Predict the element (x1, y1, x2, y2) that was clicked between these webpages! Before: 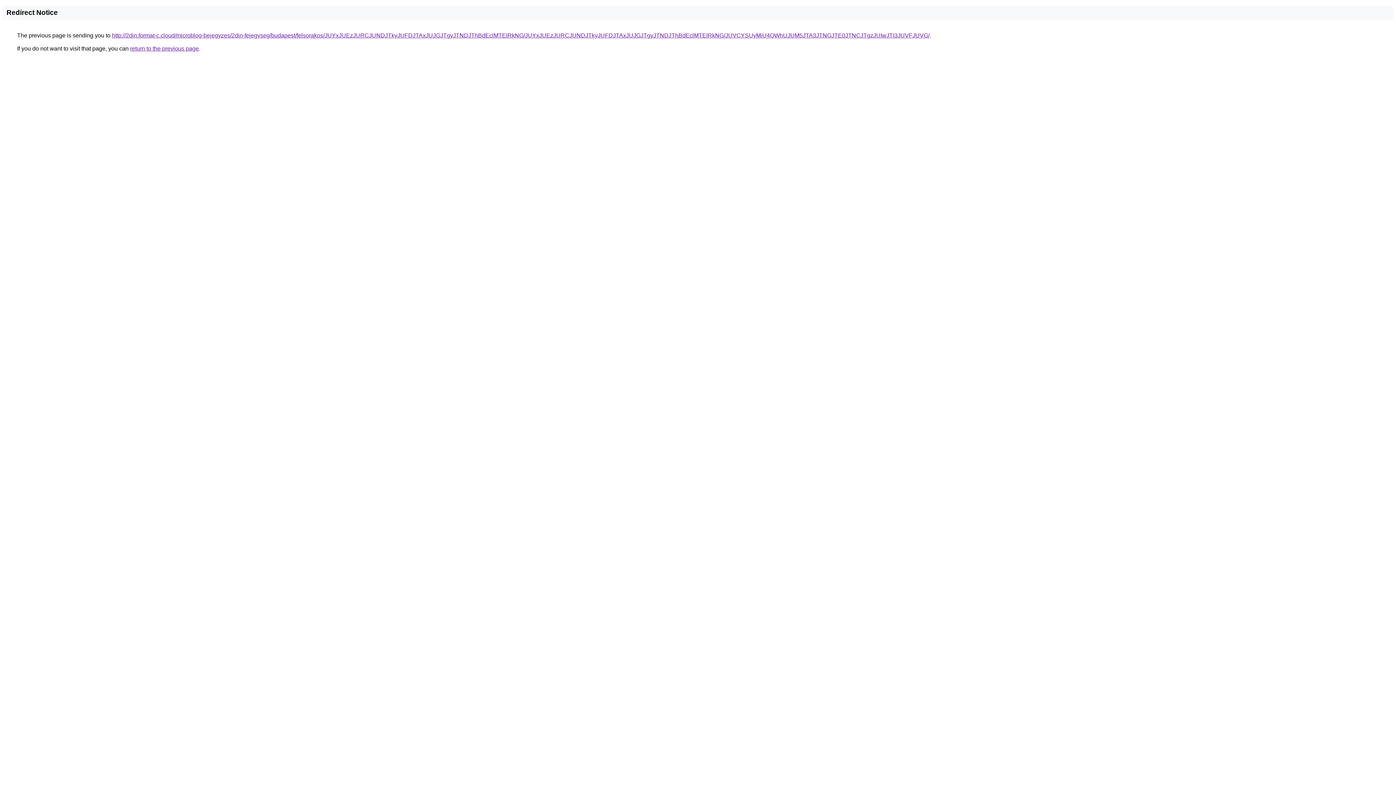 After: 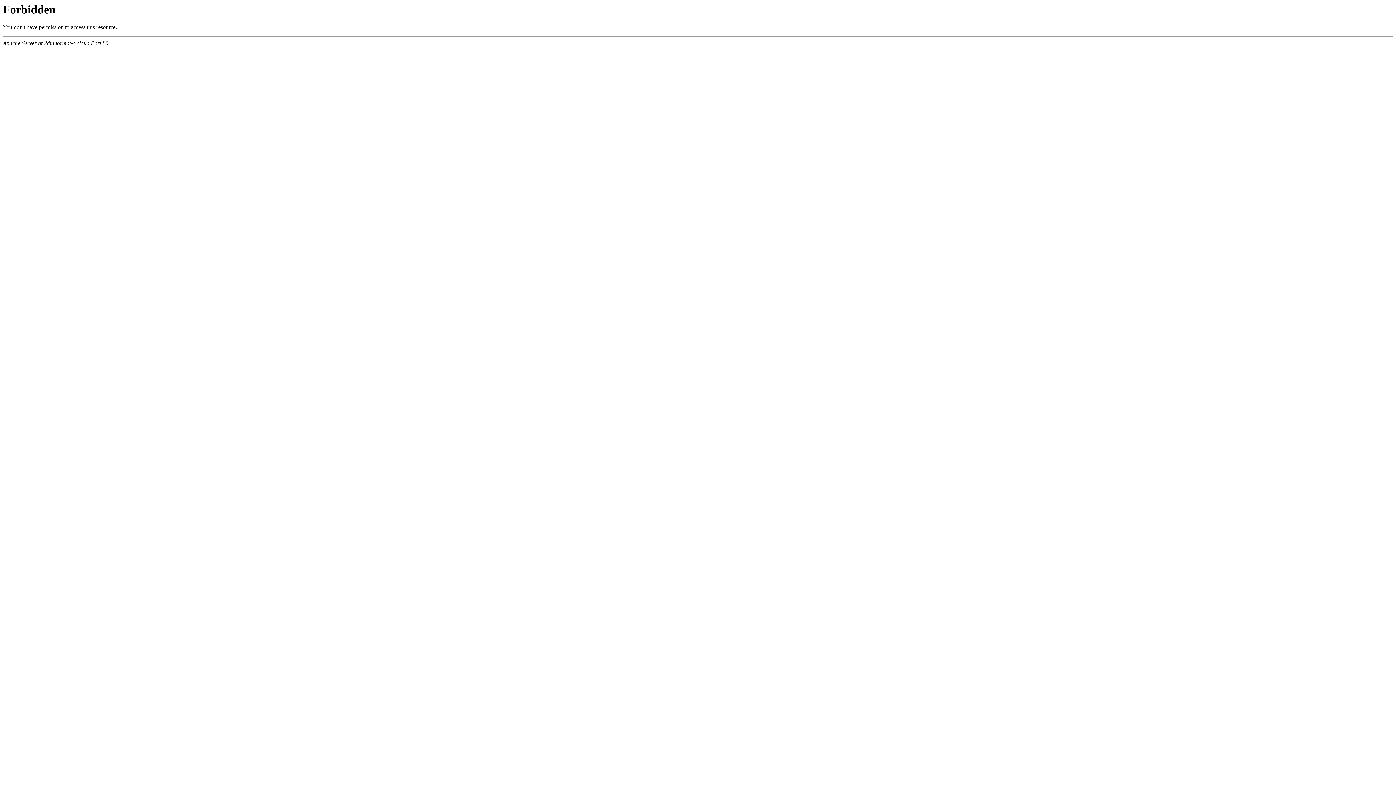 Action: label: http://2din.format-c.cloud/microblog-bejegyzes/2din-fejegyseg/budapest/felsorakos/JUYxJUEzJURCJUNDJTkyJUFDJTAxJUJGJTgyJTNDJThBdEclMTElRkNG/JUYxJUEzJURCJUNDJTkyJUFDJTAxJUJGJTgyJTNDJThBdEclMTElRkNG/JUVCYSUyMiU4QWhUJUM5JTA3JTNGJTE0JTNCJTgzJUIwJTI3JUVFJUVG/ bbox: (112, 32, 929, 38)